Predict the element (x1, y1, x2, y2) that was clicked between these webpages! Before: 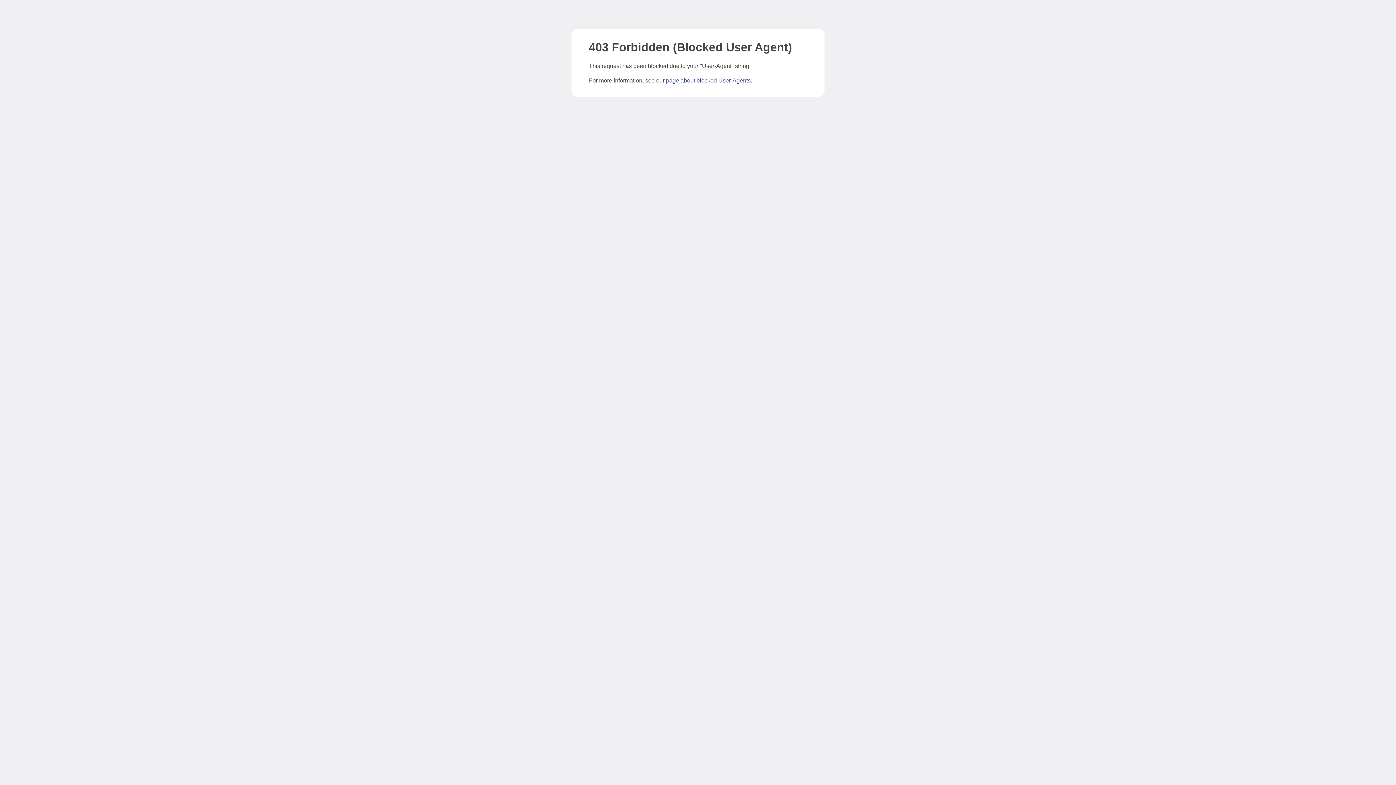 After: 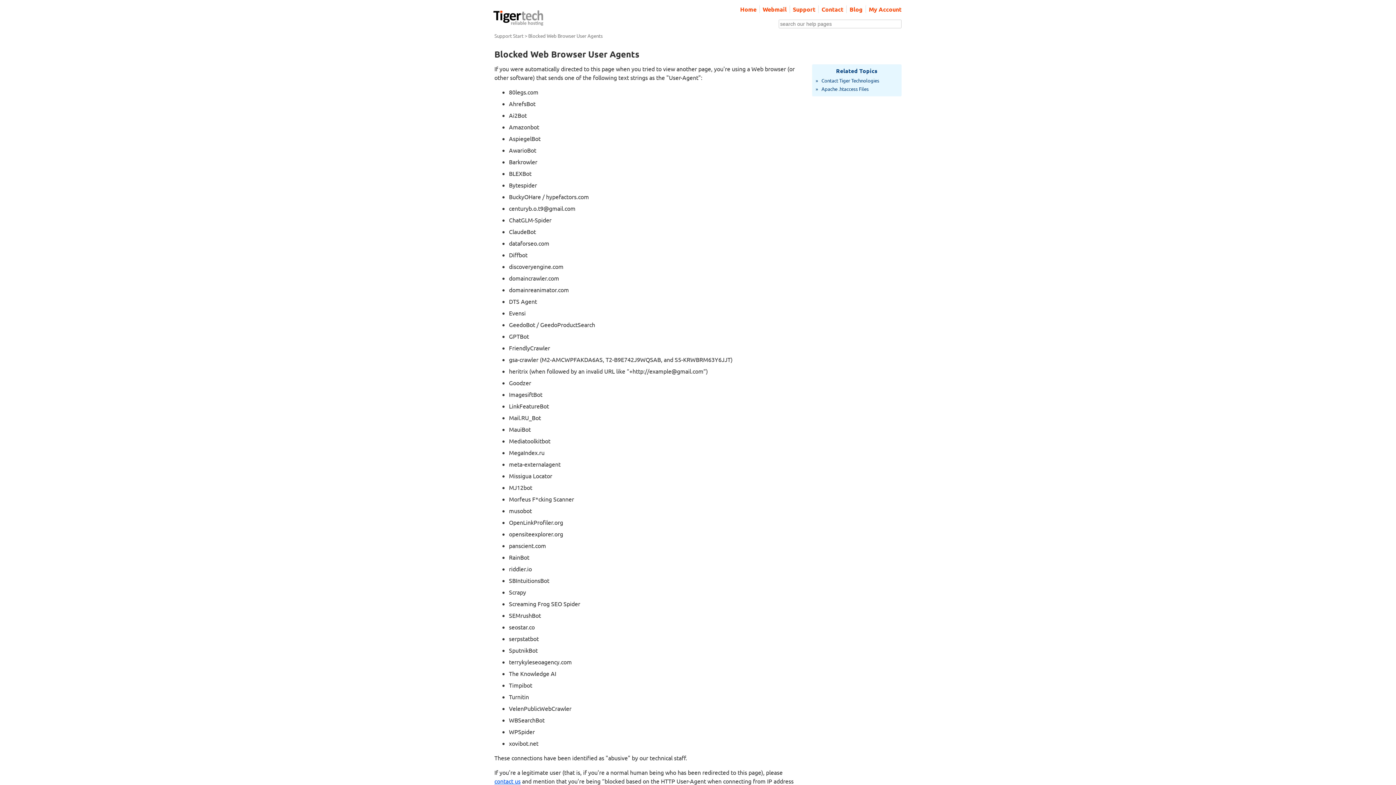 Action: label: page about blocked User-Agents bbox: (666, 77, 750, 83)